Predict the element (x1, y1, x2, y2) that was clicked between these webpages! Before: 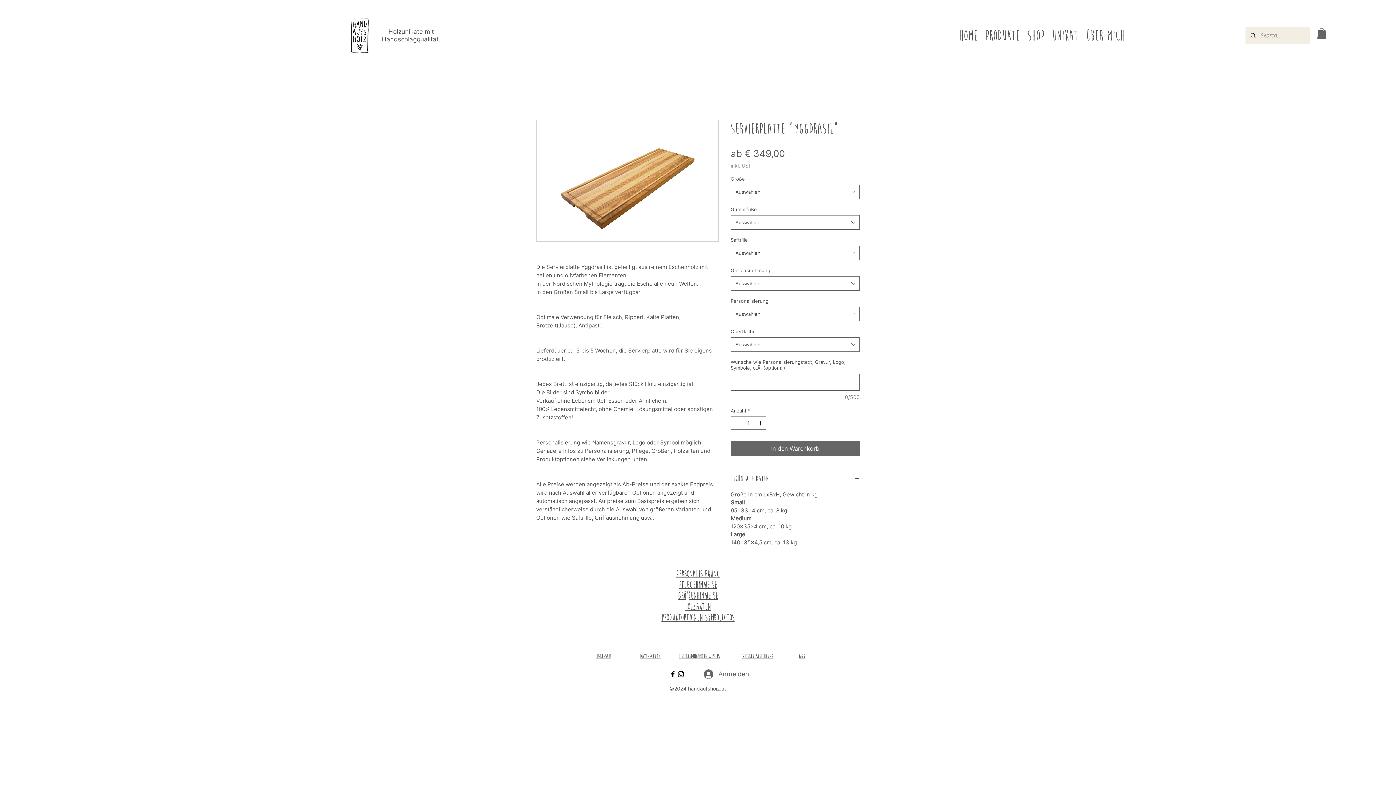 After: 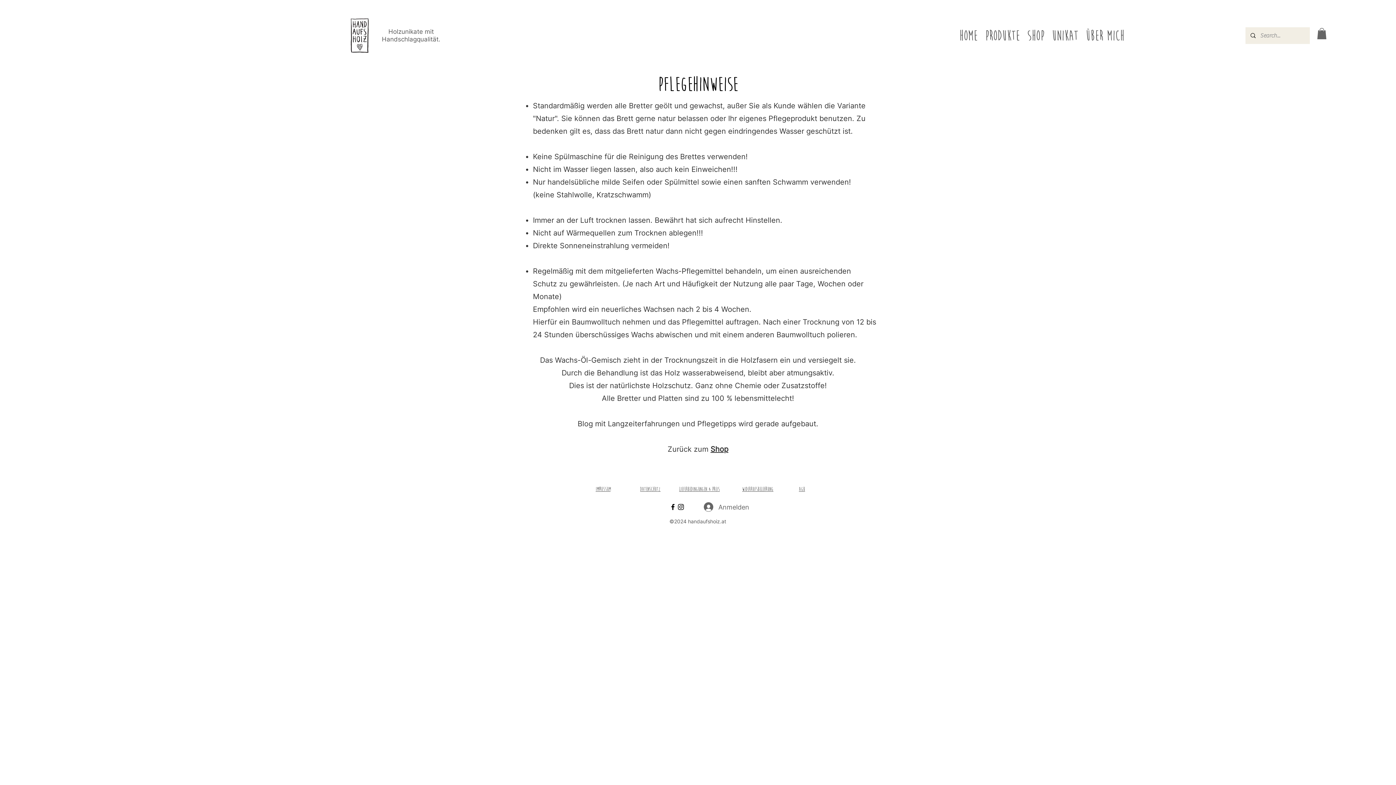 Action: label: Pflegehinweise bbox: (679, 579, 717, 589)